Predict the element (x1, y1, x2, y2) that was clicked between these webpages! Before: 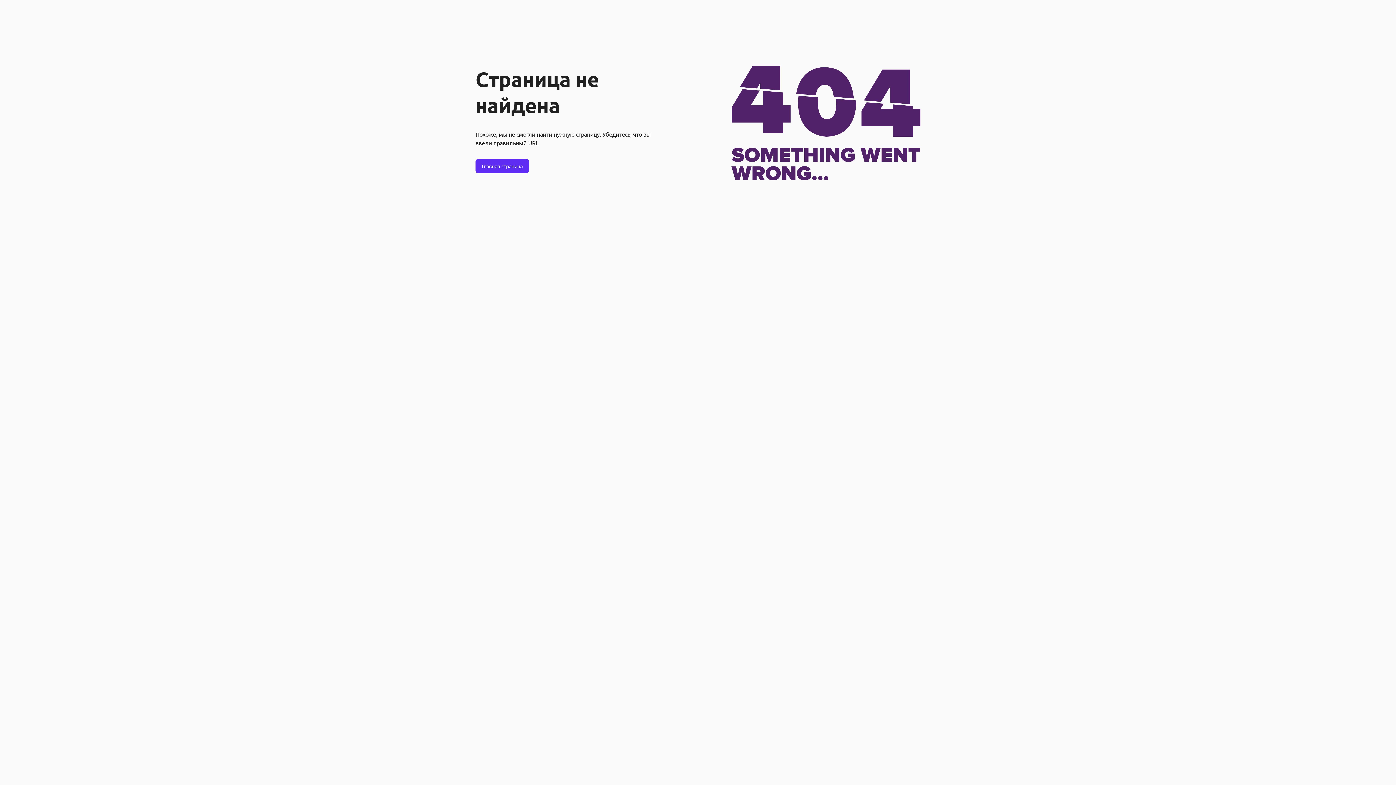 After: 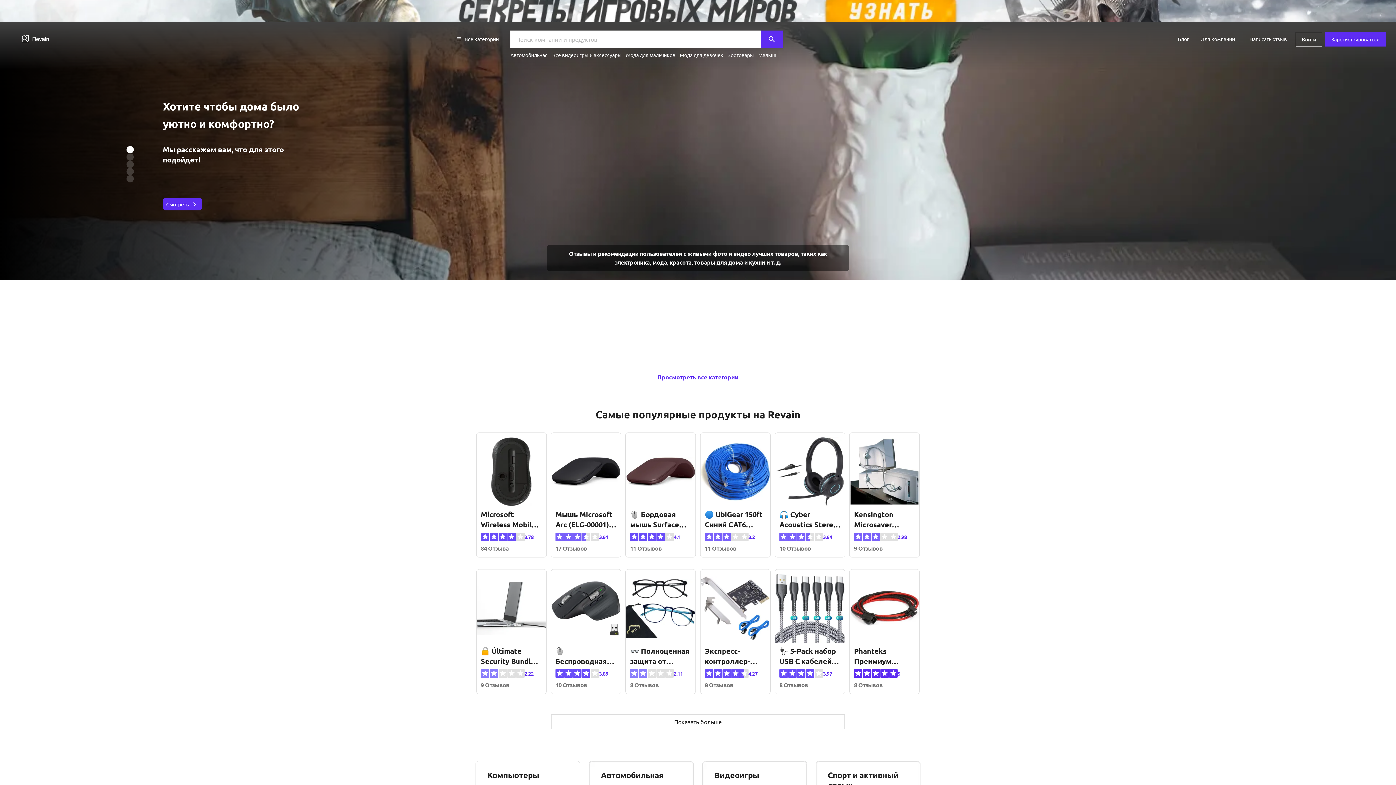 Action: label: Главная страница bbox: (475, 158, 529, 173)